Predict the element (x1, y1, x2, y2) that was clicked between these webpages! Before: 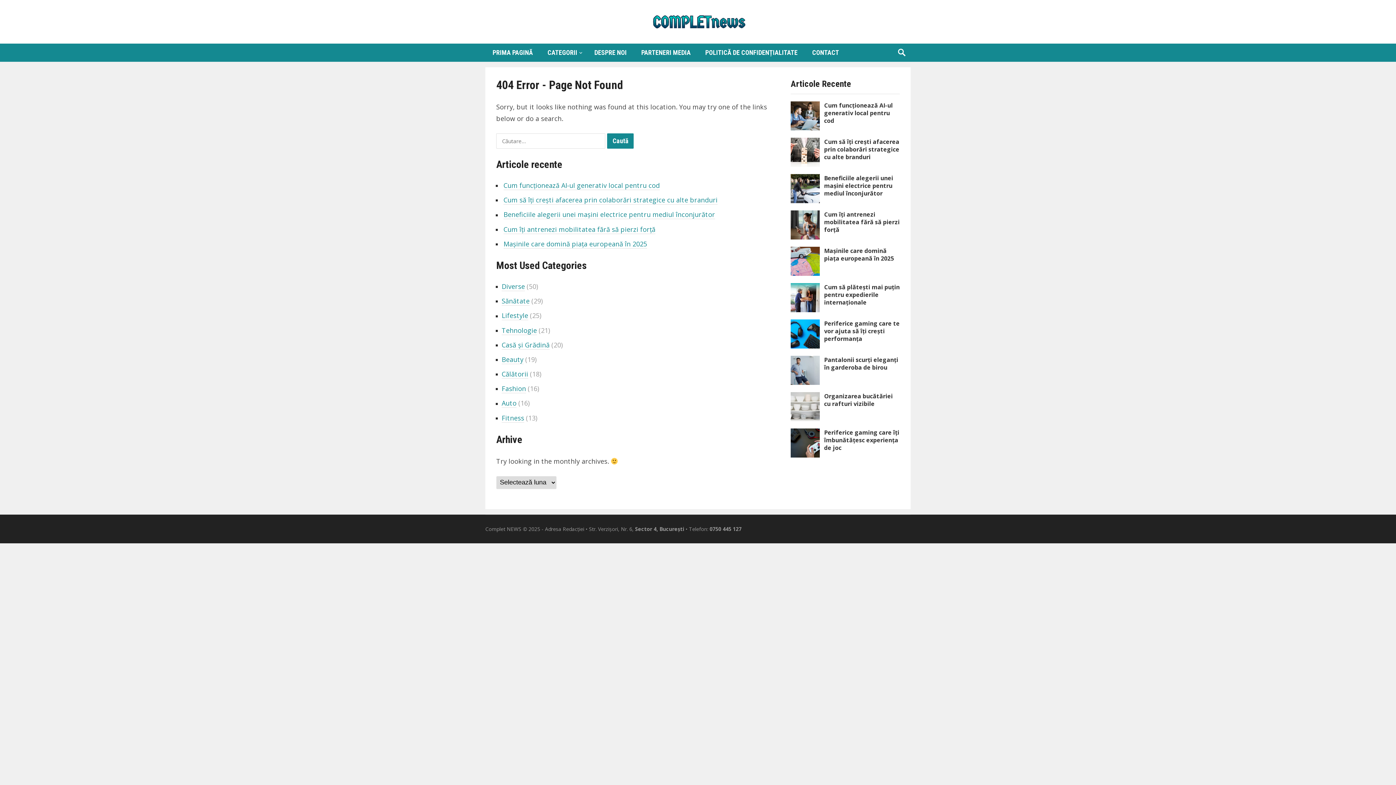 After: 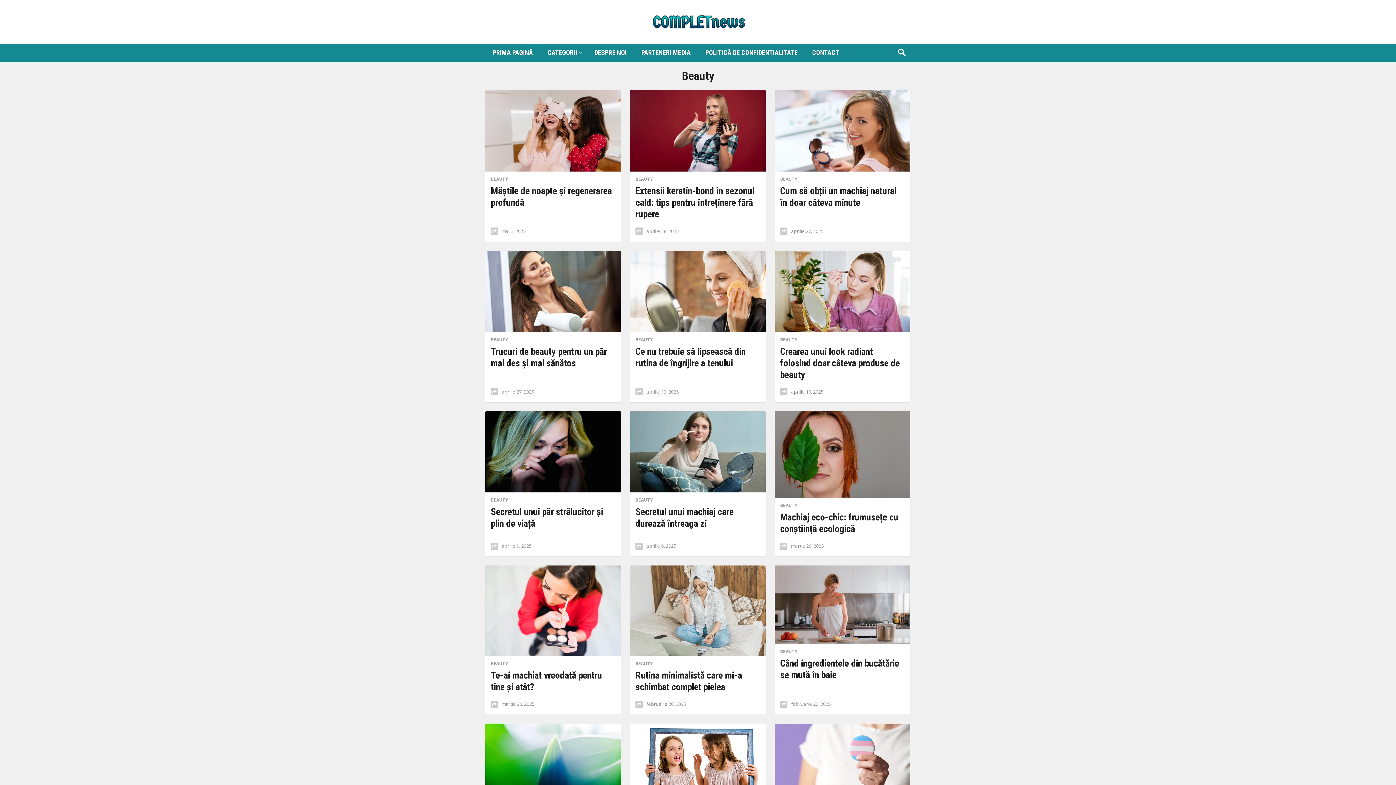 Action: label: Beauty bbox: (501, 355, 523, 364)